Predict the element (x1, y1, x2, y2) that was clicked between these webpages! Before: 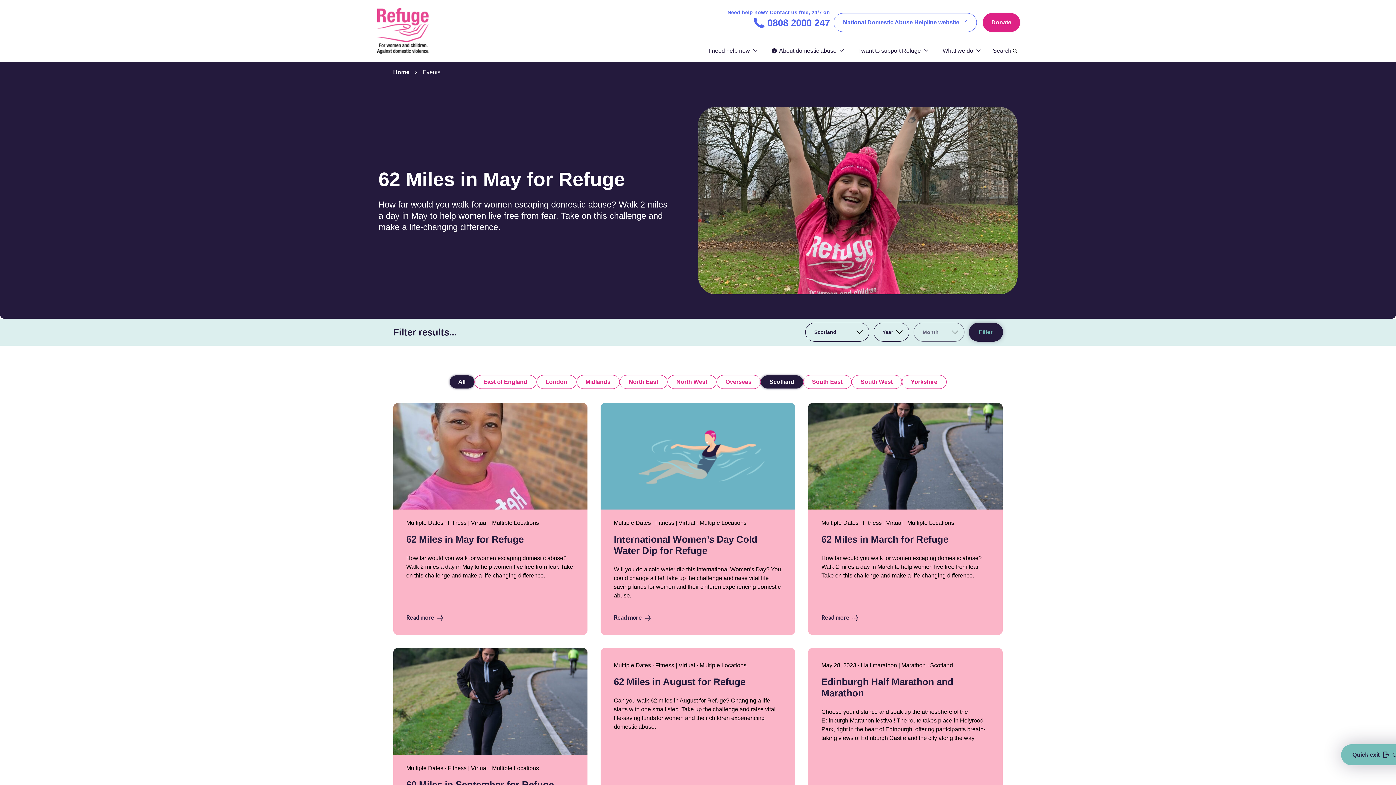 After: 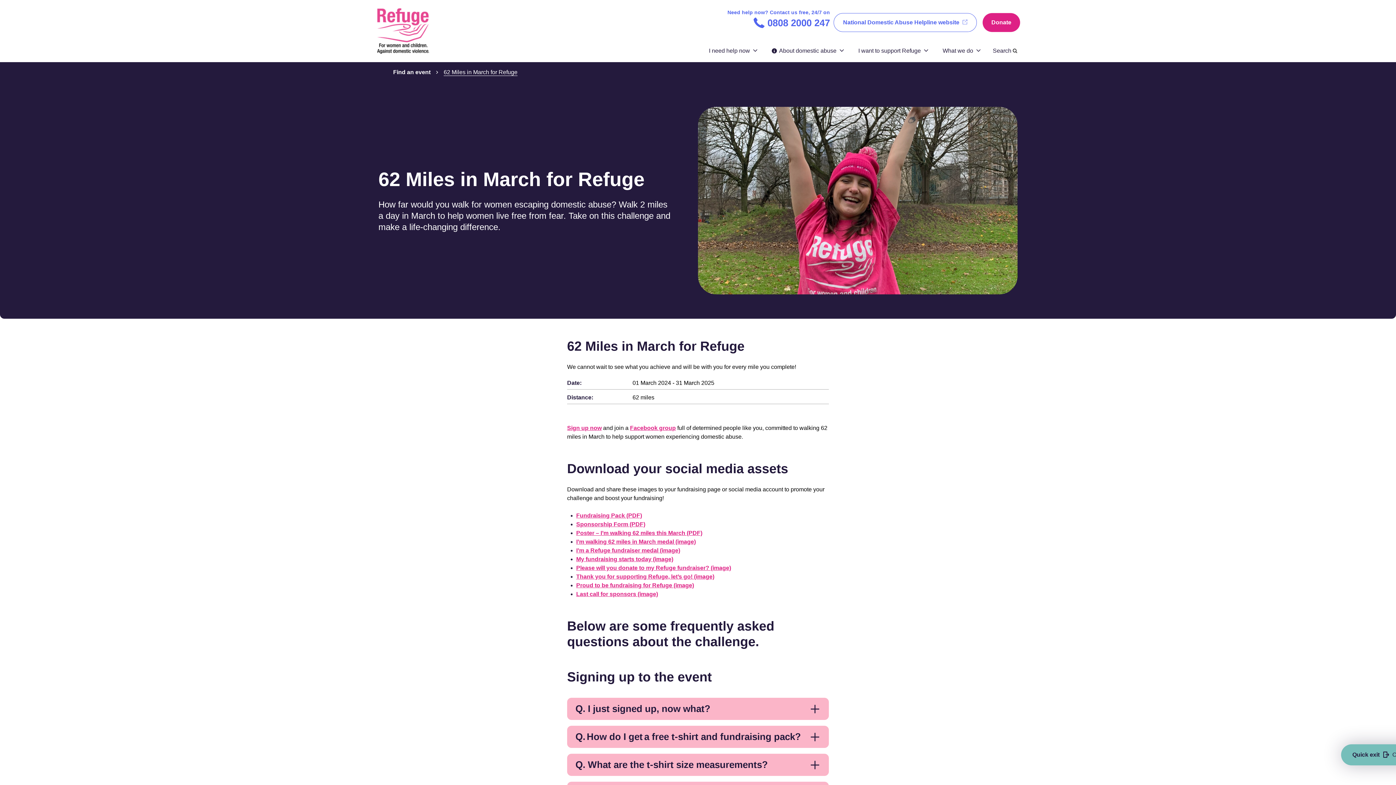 Action: label: Multiple Dates · Fitness | Virtual · Multiple Locations

62 Miles in March for Refuge

How far would you walk for women escaping domestic abuse? Walk 2 miles a day in March to help women live free from fear. Take on this challenge and make a life-changing difference.

Read more  bbox: (808, 403, 1003, 635)